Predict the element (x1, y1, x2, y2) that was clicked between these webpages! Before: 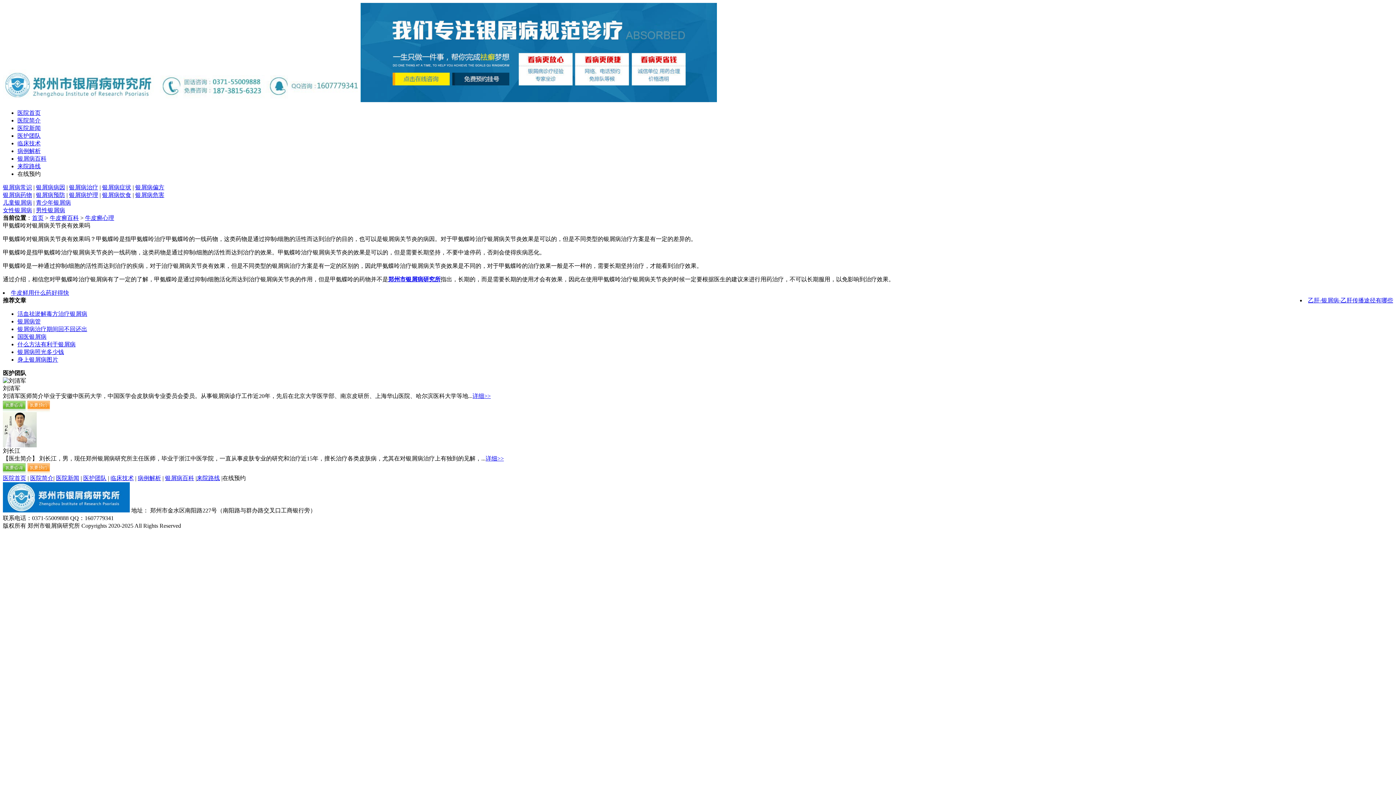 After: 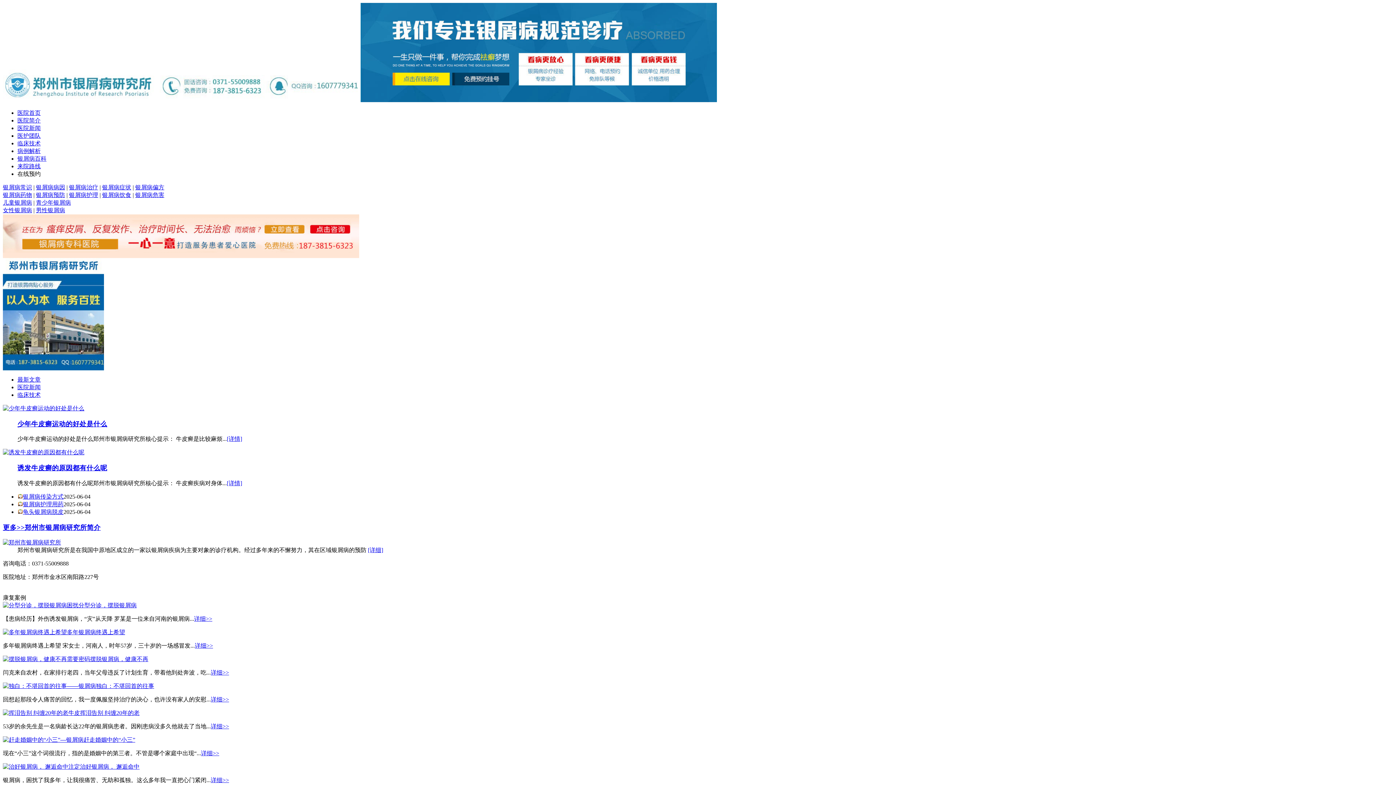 Action: label: 医院首页 bbox: (2, 475, 26, 481)